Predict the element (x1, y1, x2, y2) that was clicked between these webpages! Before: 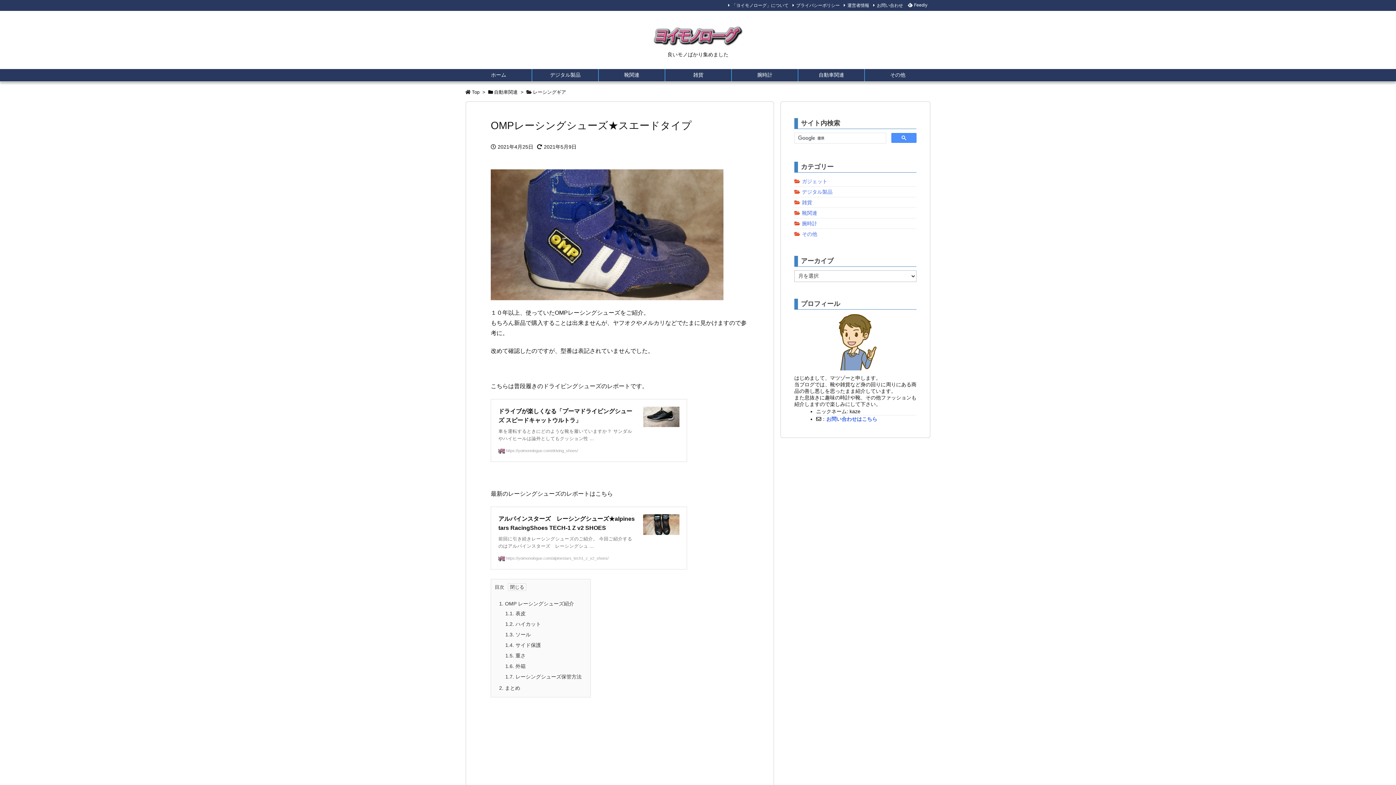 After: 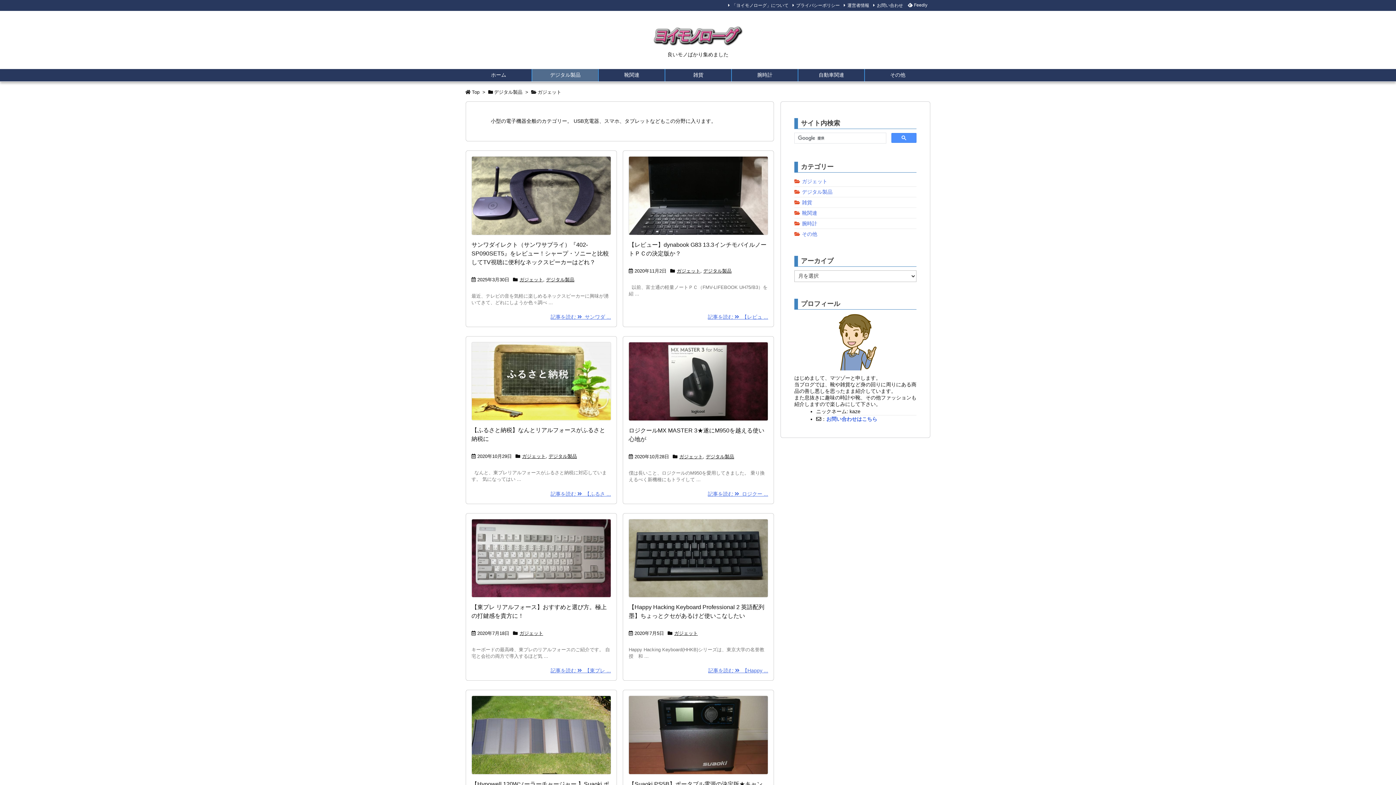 Action: label: ガジェット bbox: (802, 178, 827, 184)